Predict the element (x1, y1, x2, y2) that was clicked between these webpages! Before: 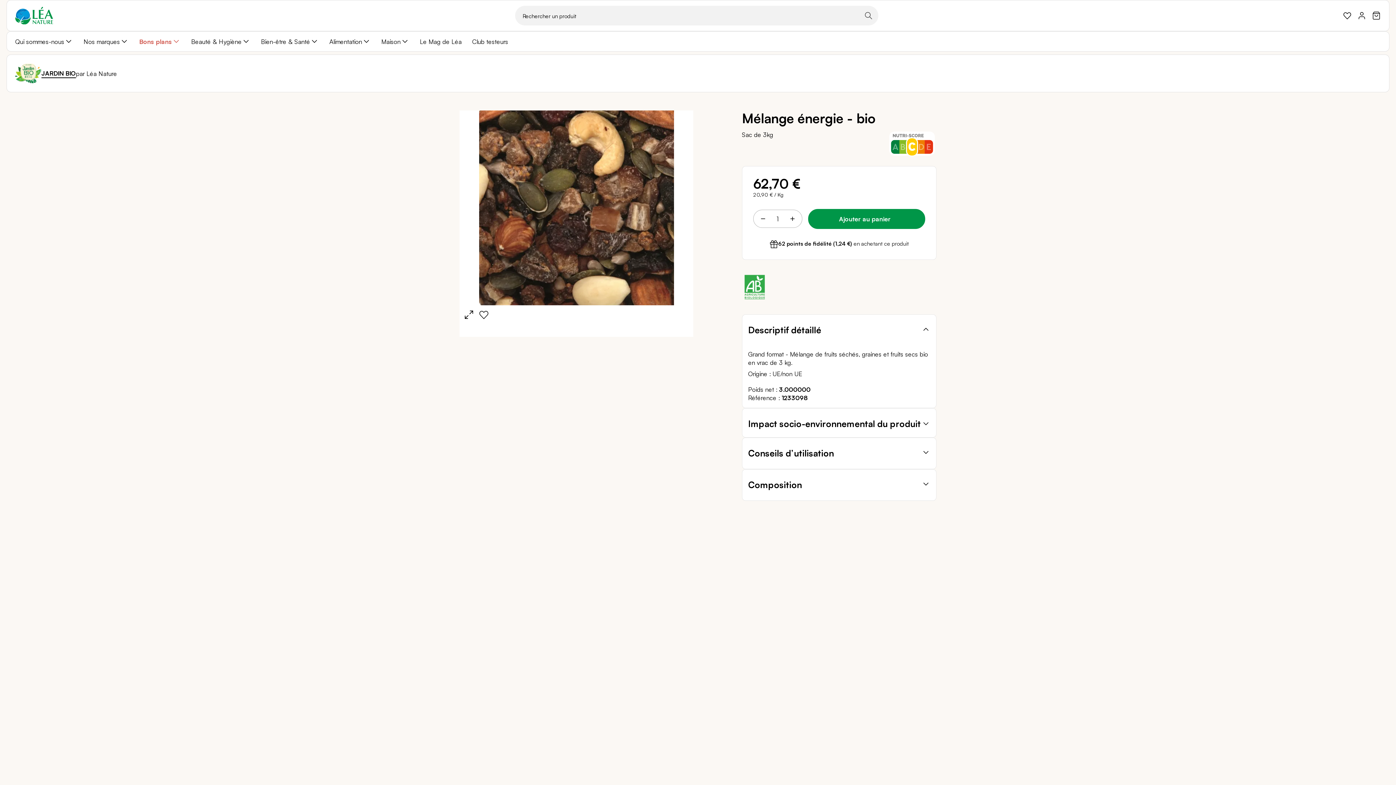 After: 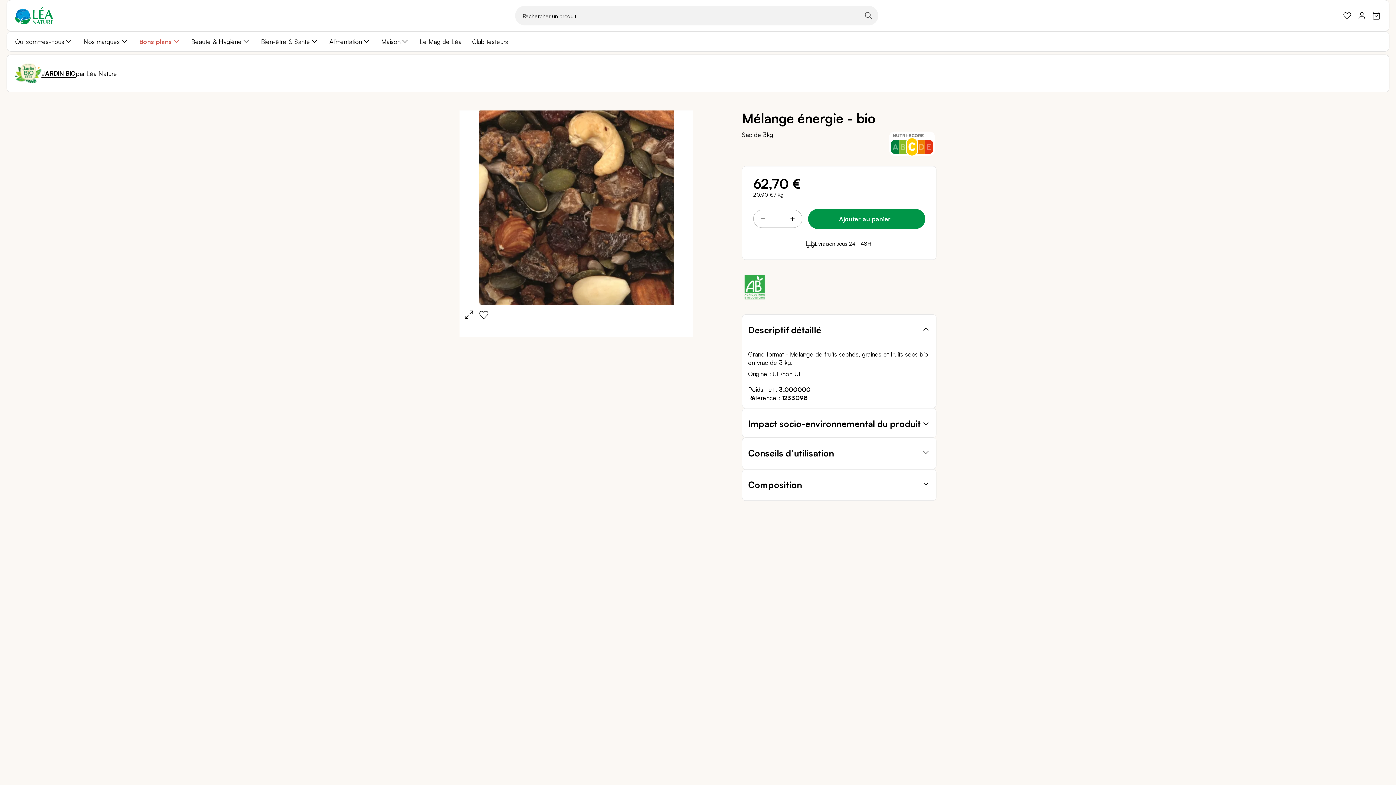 Action: label: Retourner en haut de la page bbox: (1365, 772, 1383, 790)